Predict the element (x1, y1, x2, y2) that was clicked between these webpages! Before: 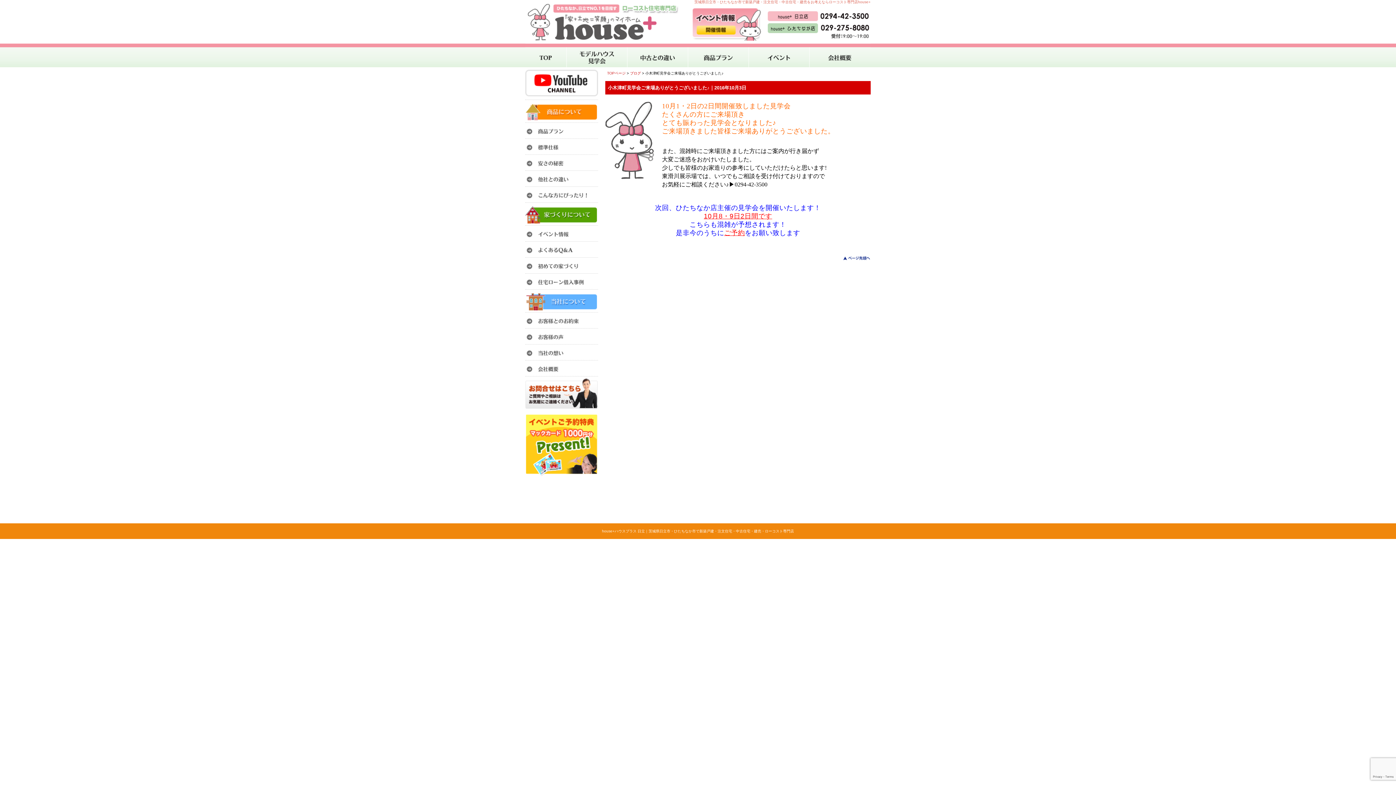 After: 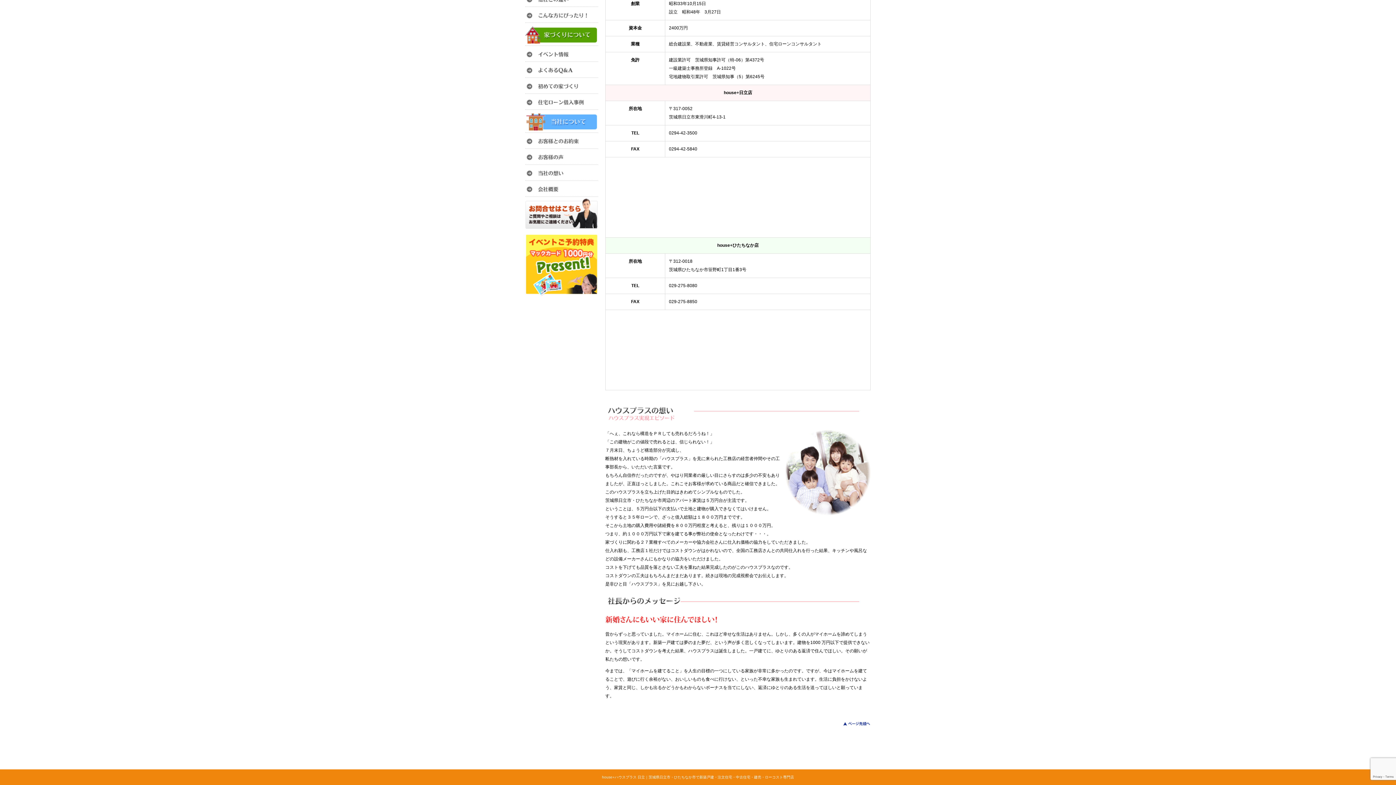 Action: bbox: (525, 348, 598, 358)